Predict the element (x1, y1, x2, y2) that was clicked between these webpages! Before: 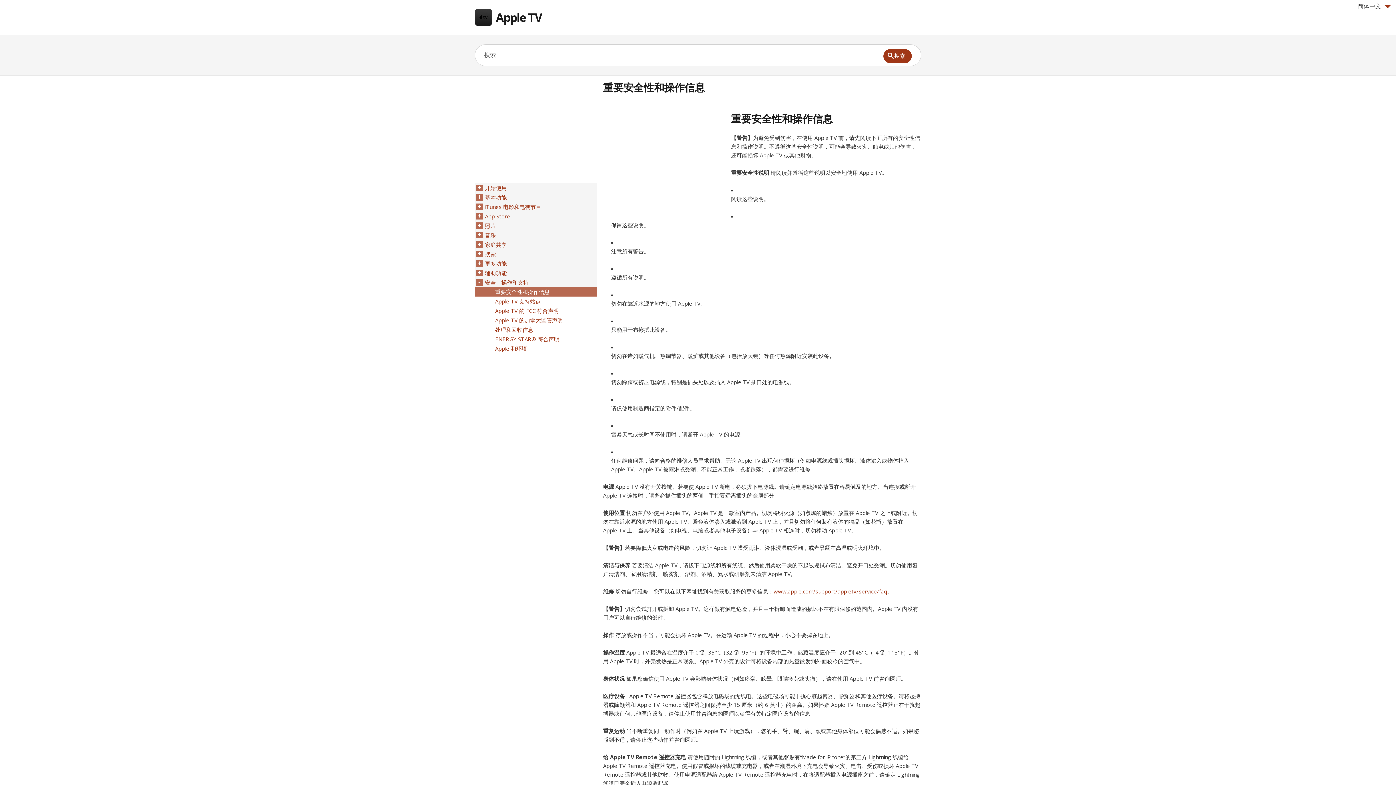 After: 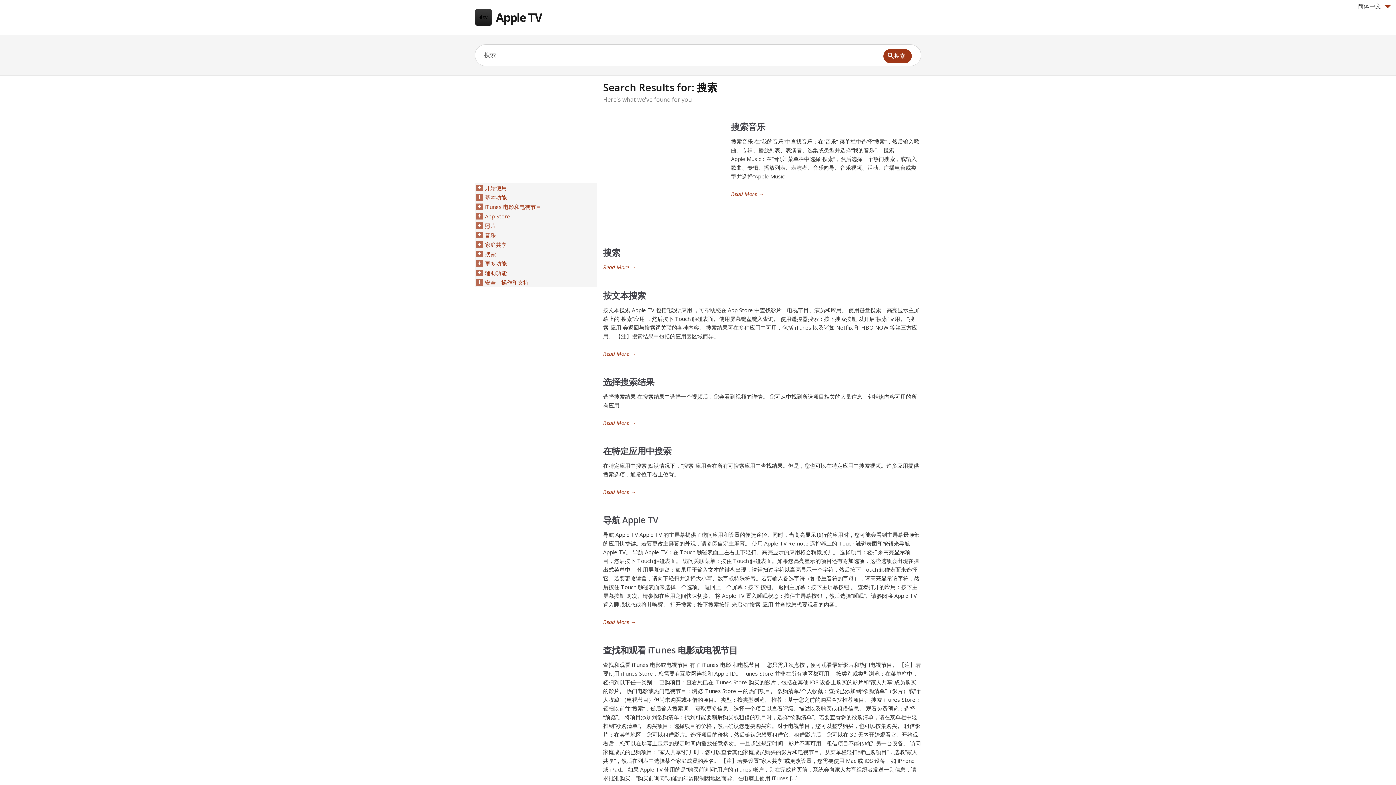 Action: bbox: (883, 49, 912, 63) label: 搜索